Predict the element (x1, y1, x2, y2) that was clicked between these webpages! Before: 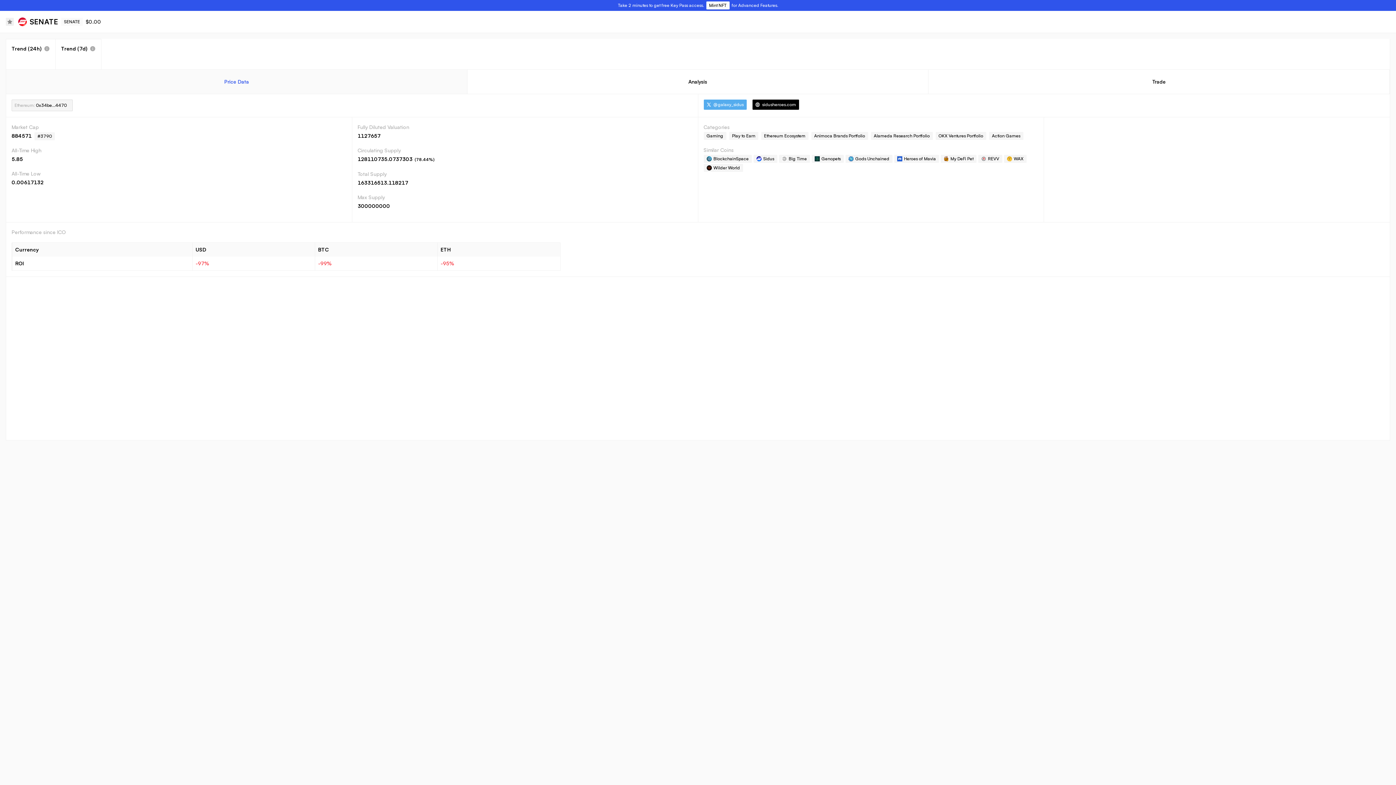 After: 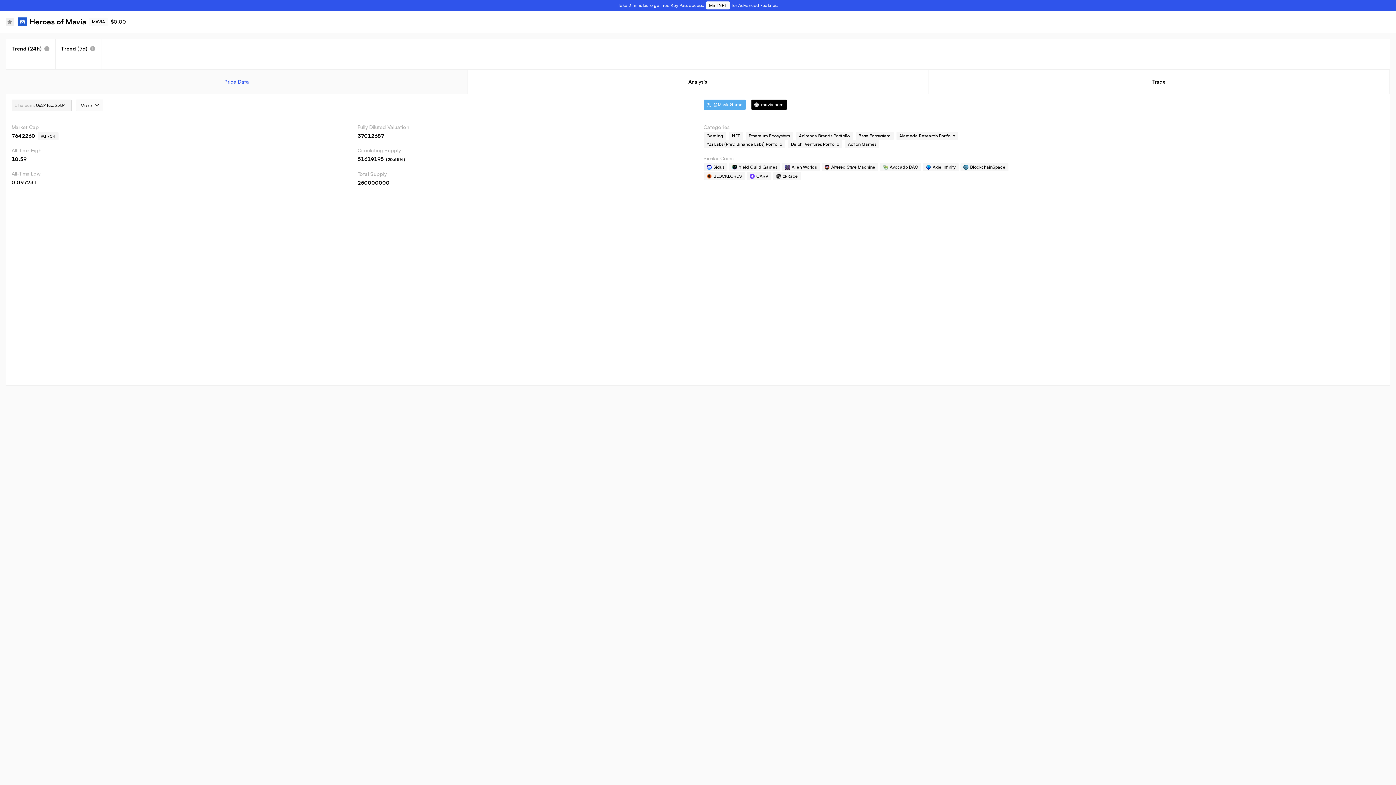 Action: bbox: (894, 155, 940, 161) label: Heroes of Mavia